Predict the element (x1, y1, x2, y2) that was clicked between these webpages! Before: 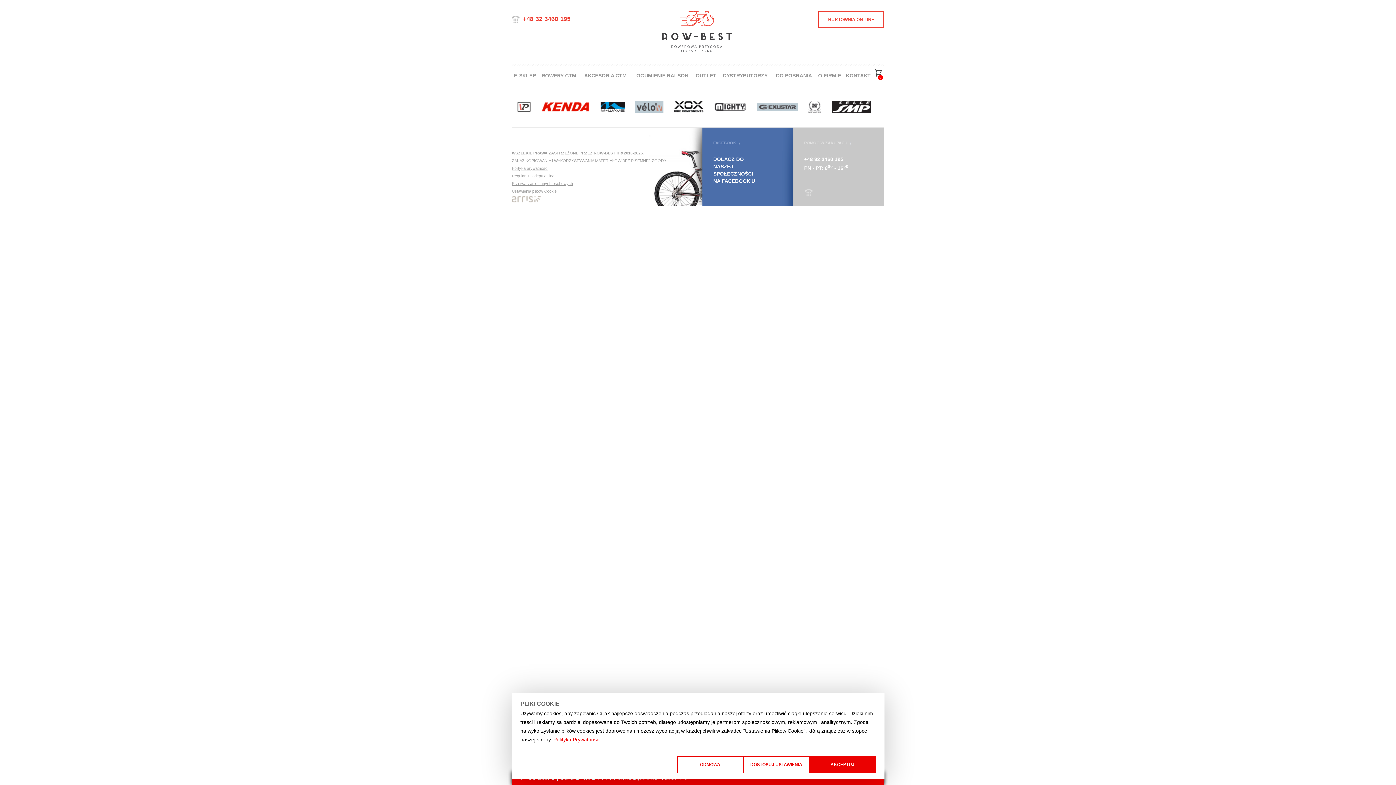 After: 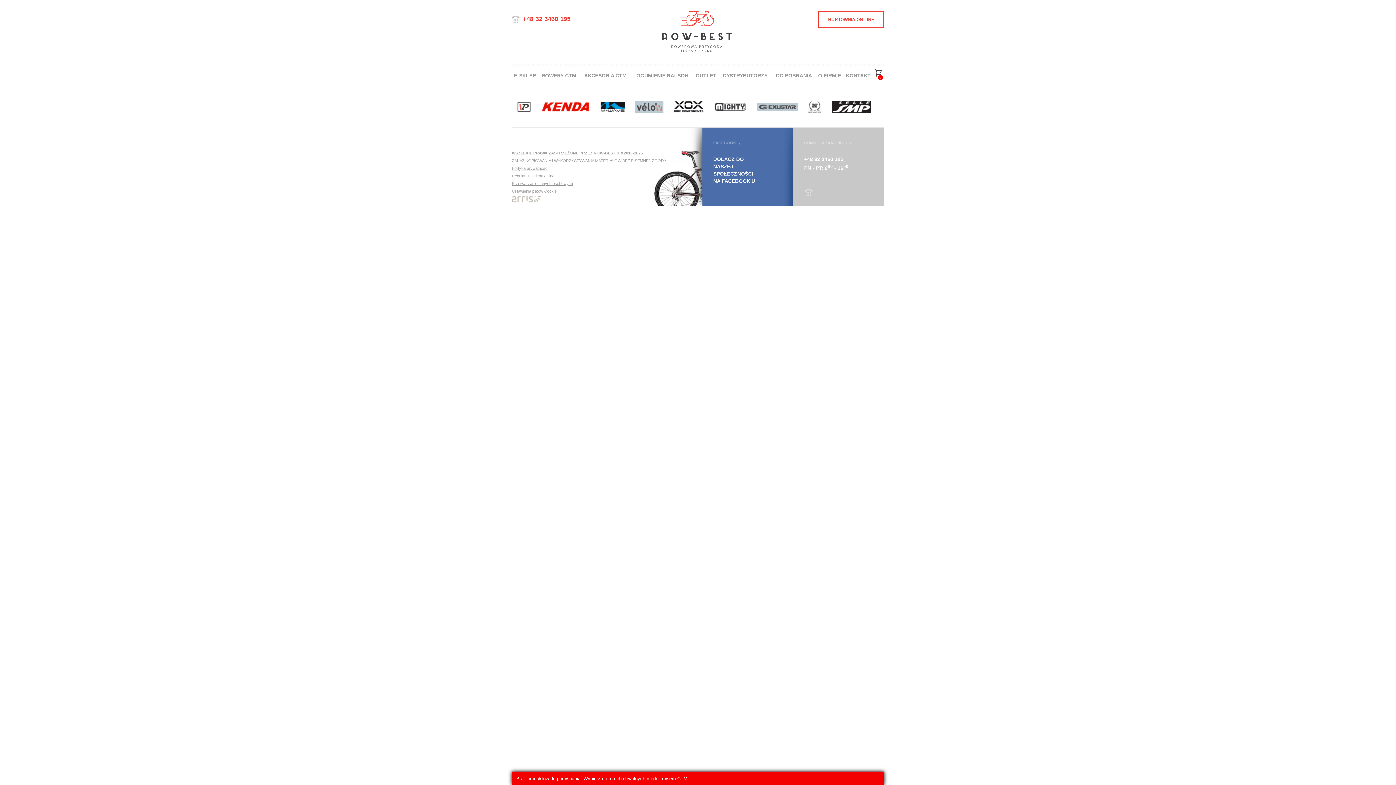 Action: bbox: (809, 756, 875, 773) label: AKCEPTUJ